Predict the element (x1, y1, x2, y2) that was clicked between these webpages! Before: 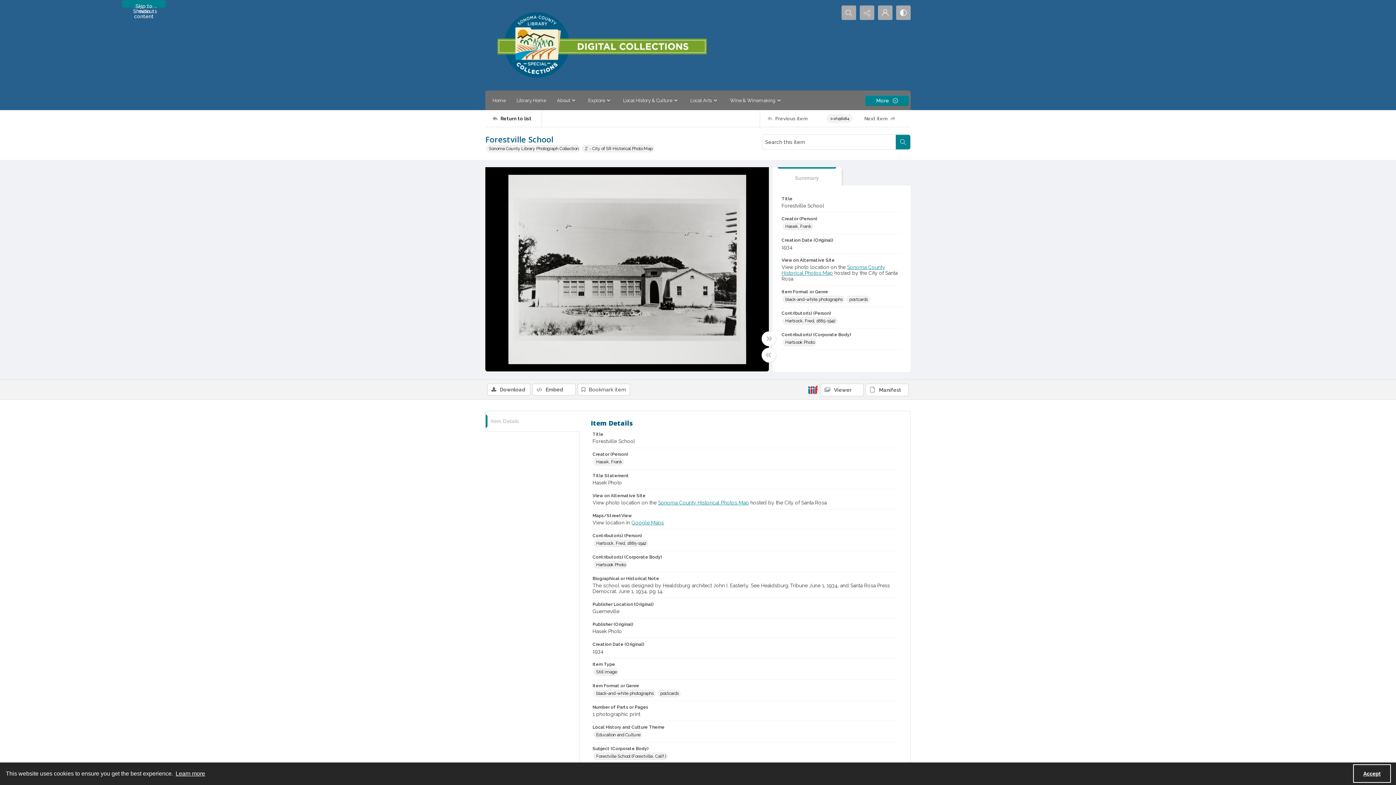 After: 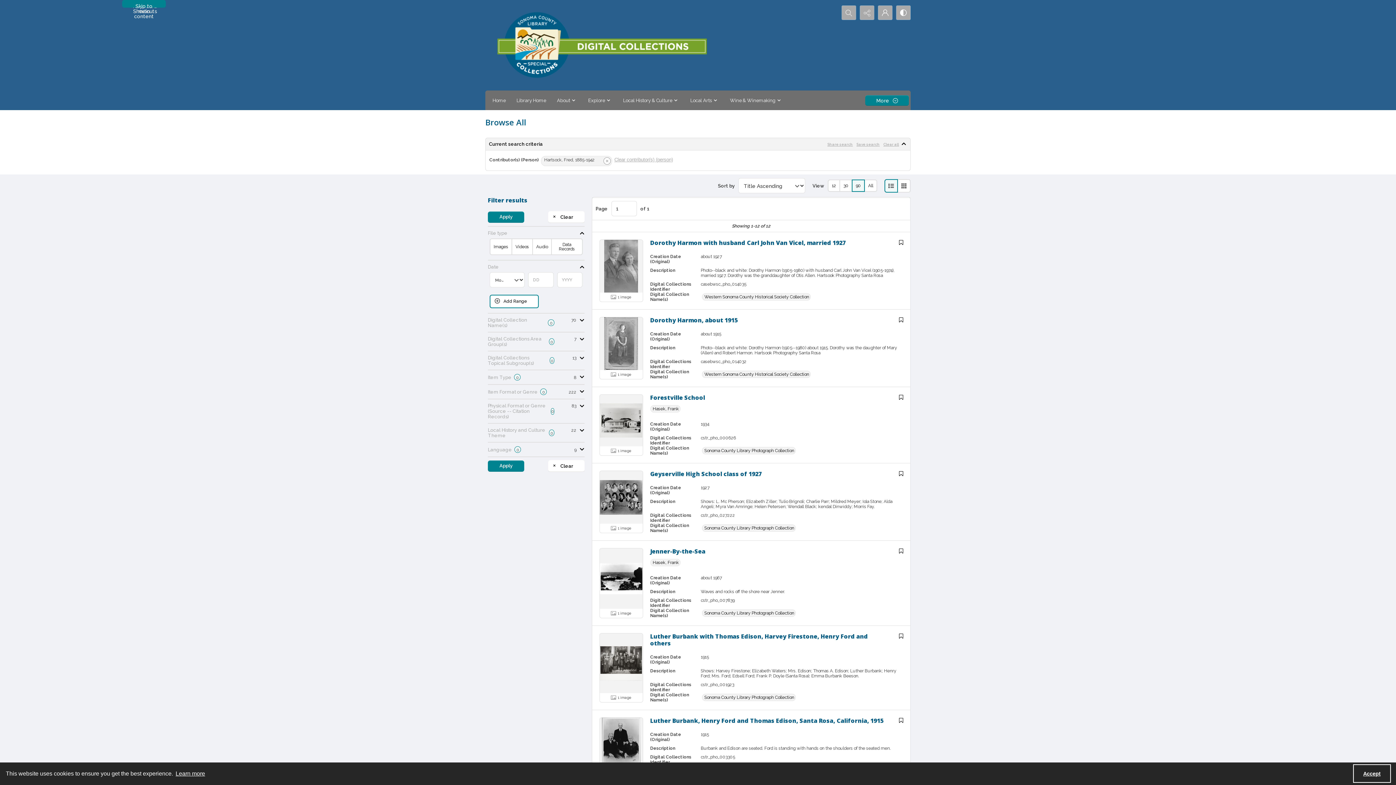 Action: bbox: (782, 317, 837, 324) label: Contributor(s) (Person) Hartsock, Fred, 1885-1942